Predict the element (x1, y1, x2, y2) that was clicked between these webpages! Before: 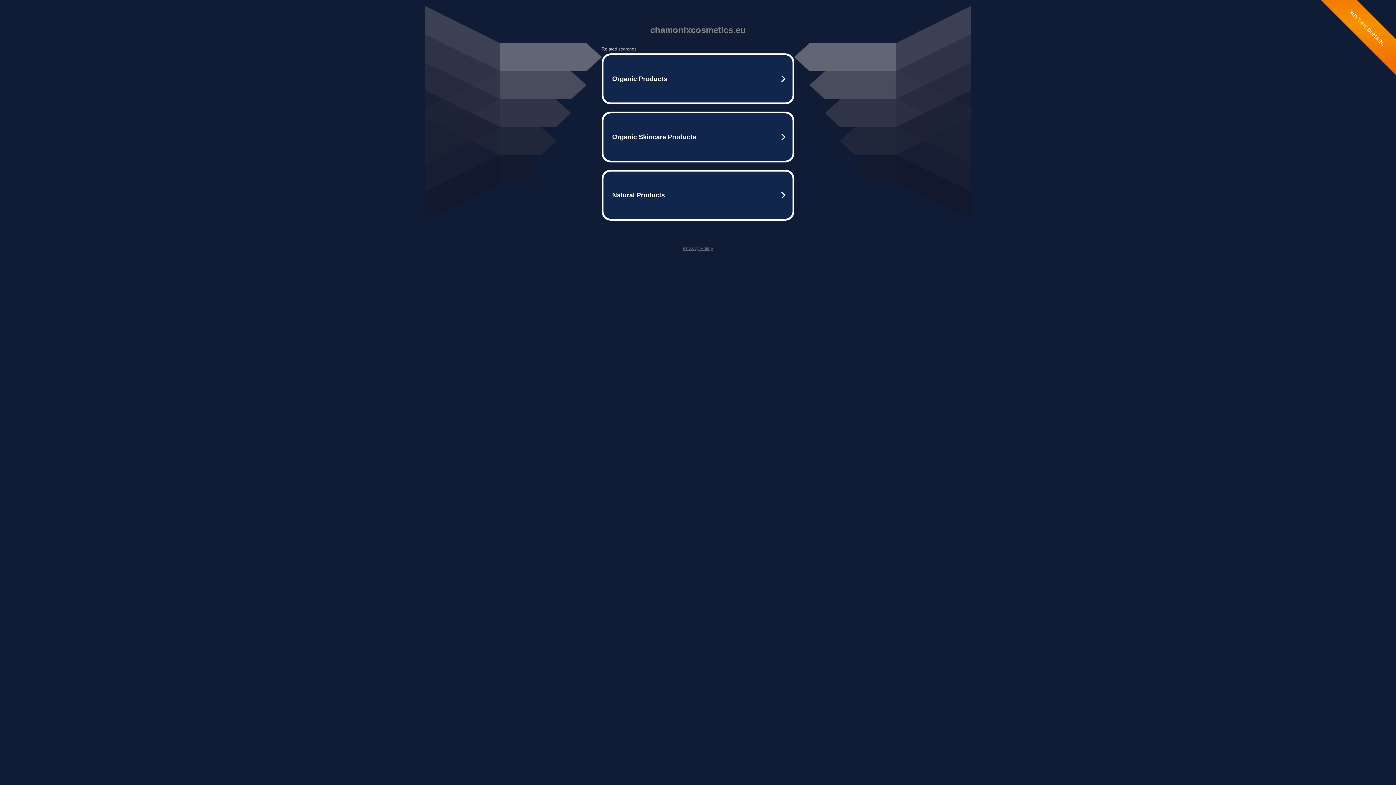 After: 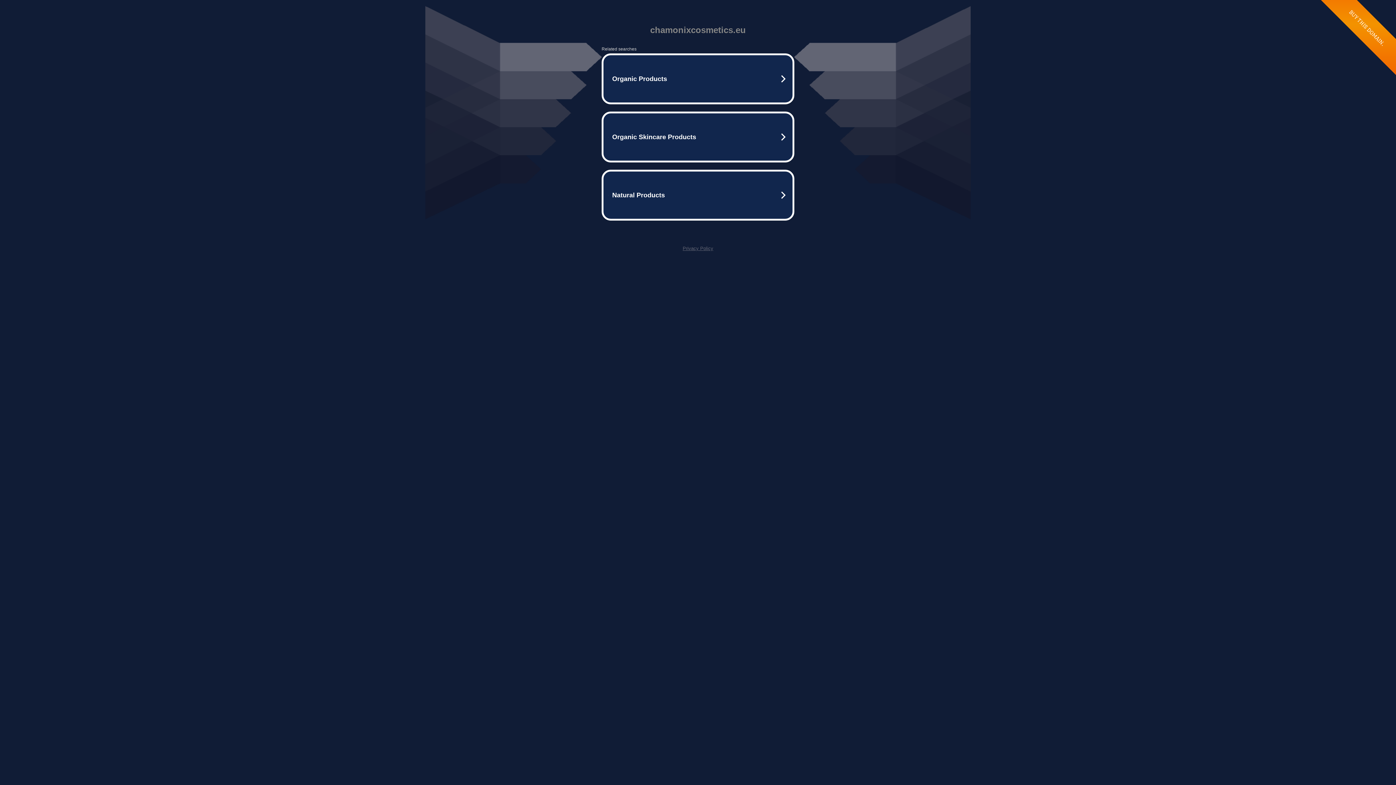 Action: bbox: (682, 245, 713, 251) label: Privacy Policy